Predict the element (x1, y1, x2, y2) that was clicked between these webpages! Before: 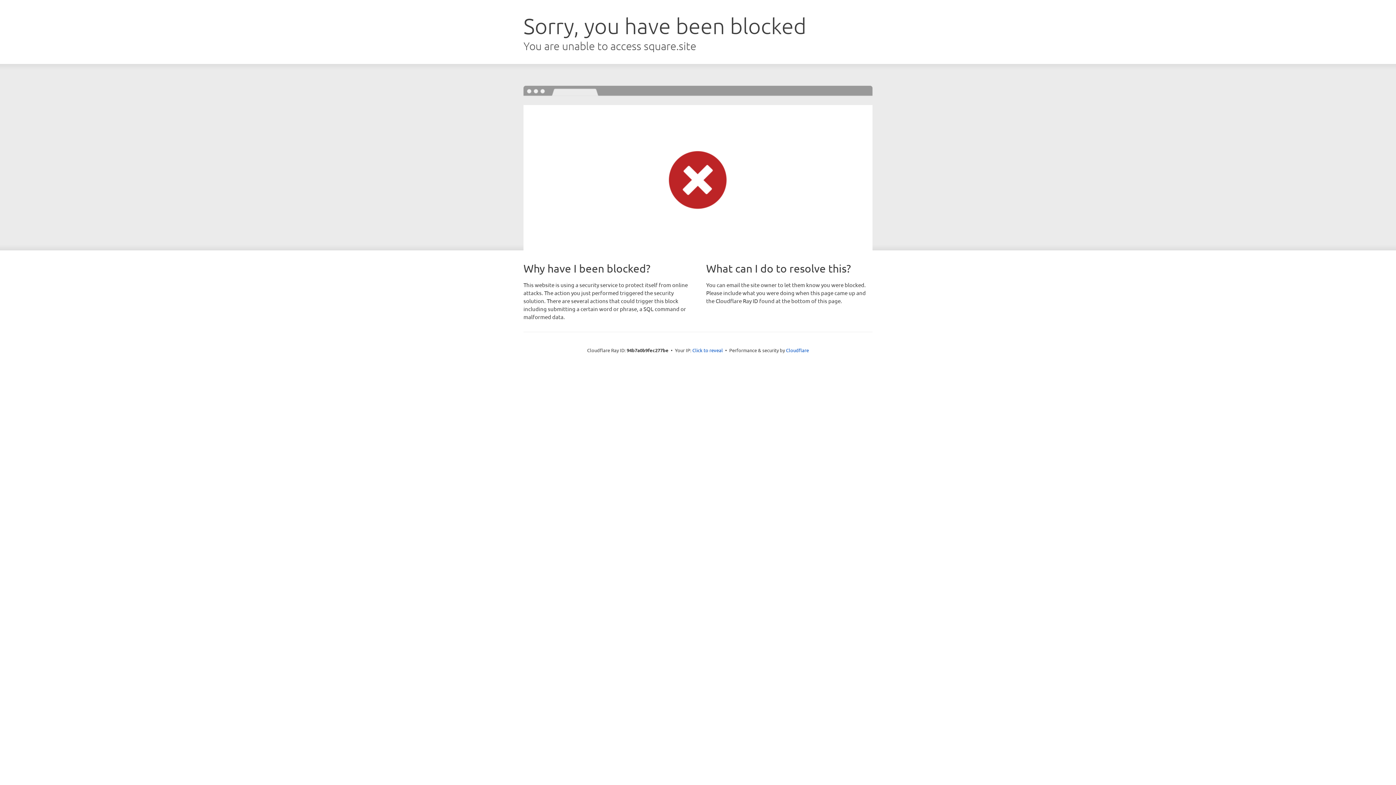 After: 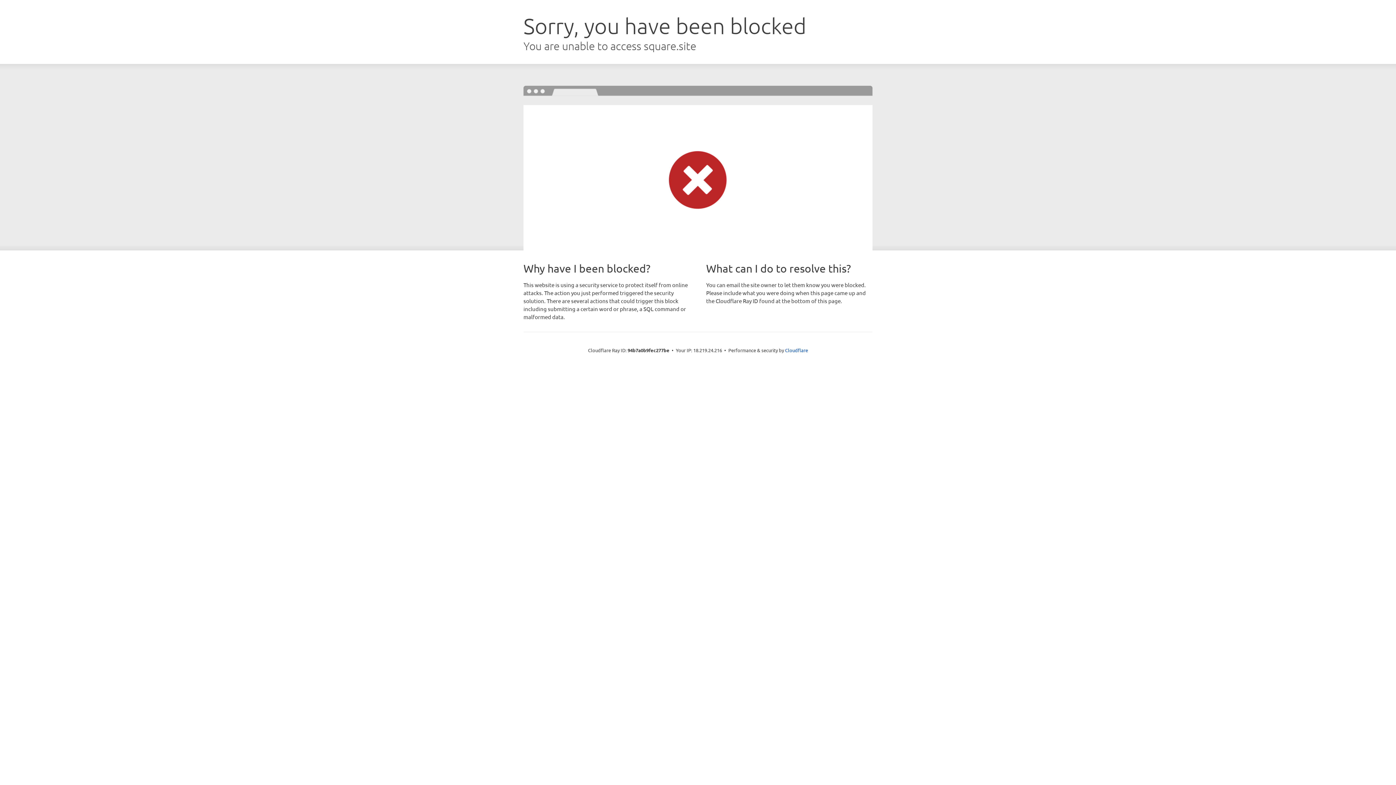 Action: bbox: (692, 346, 723, 353) label: Click to reveal